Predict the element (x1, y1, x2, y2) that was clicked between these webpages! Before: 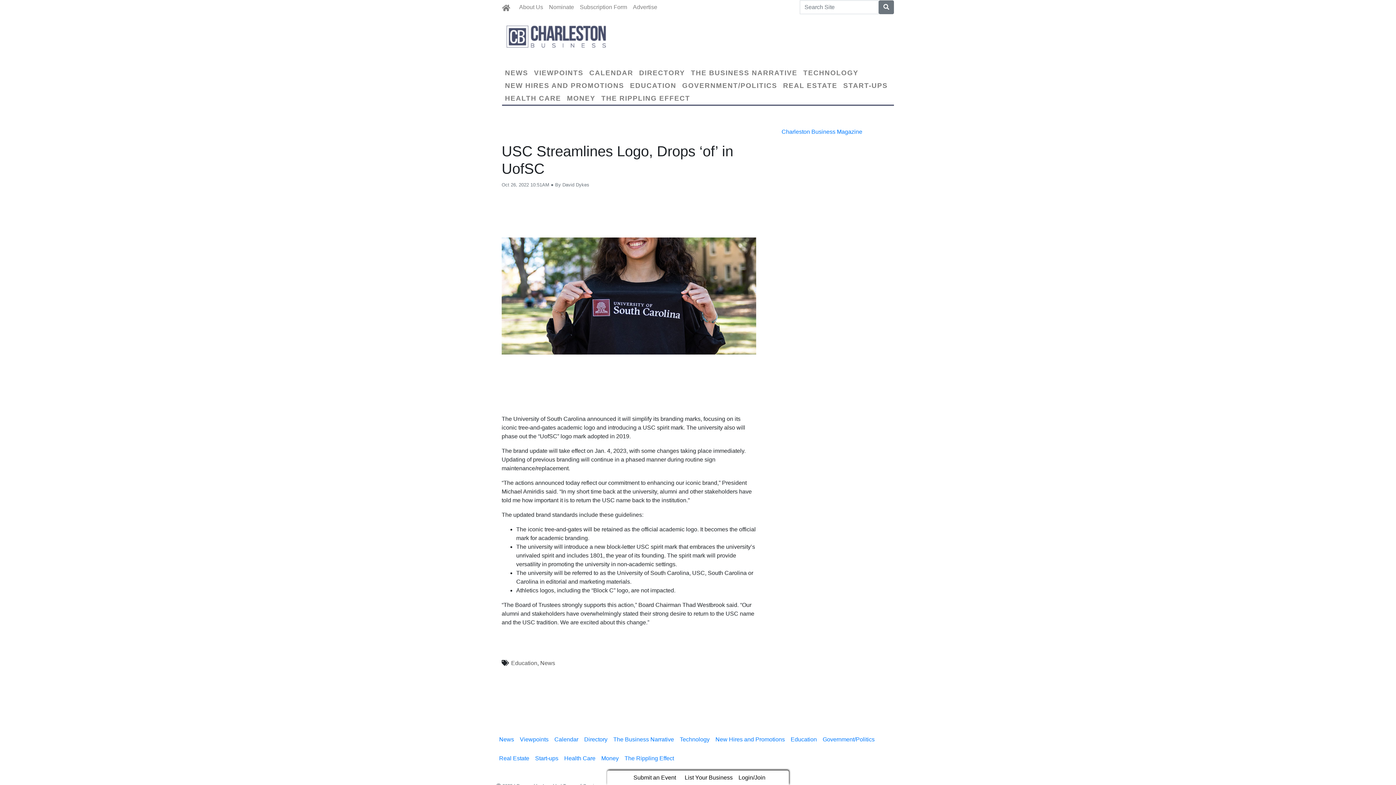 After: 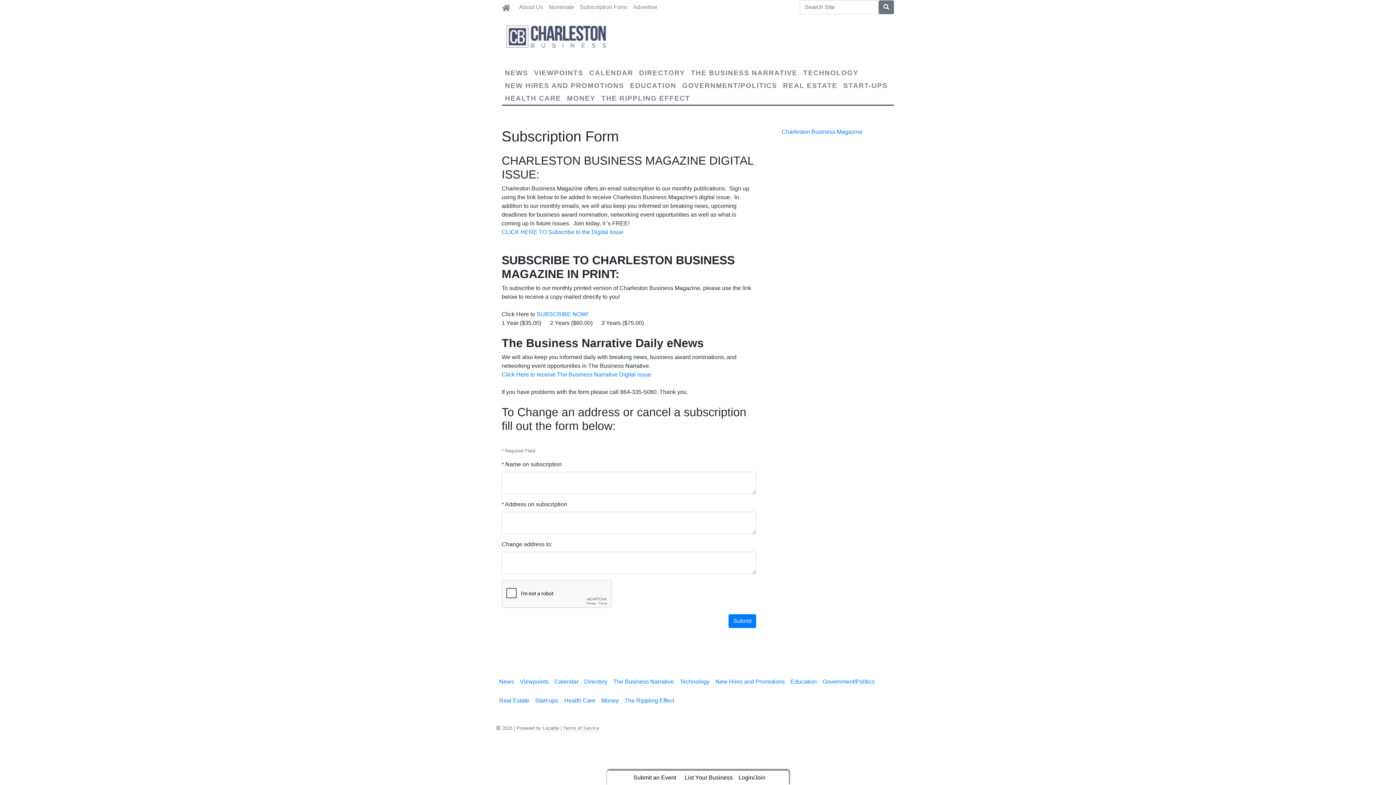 Action: label: Subscription Form bbox: (577, 0, 630, 14)